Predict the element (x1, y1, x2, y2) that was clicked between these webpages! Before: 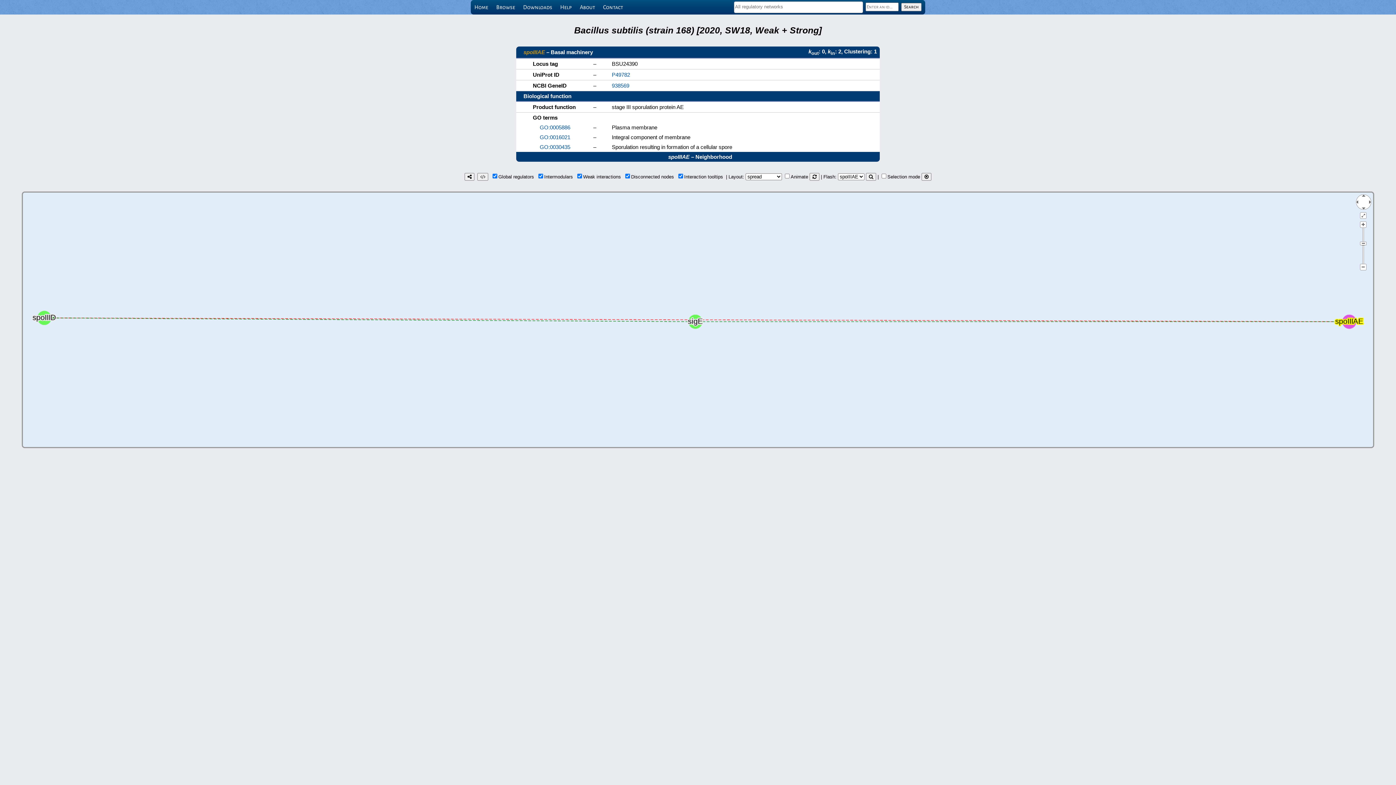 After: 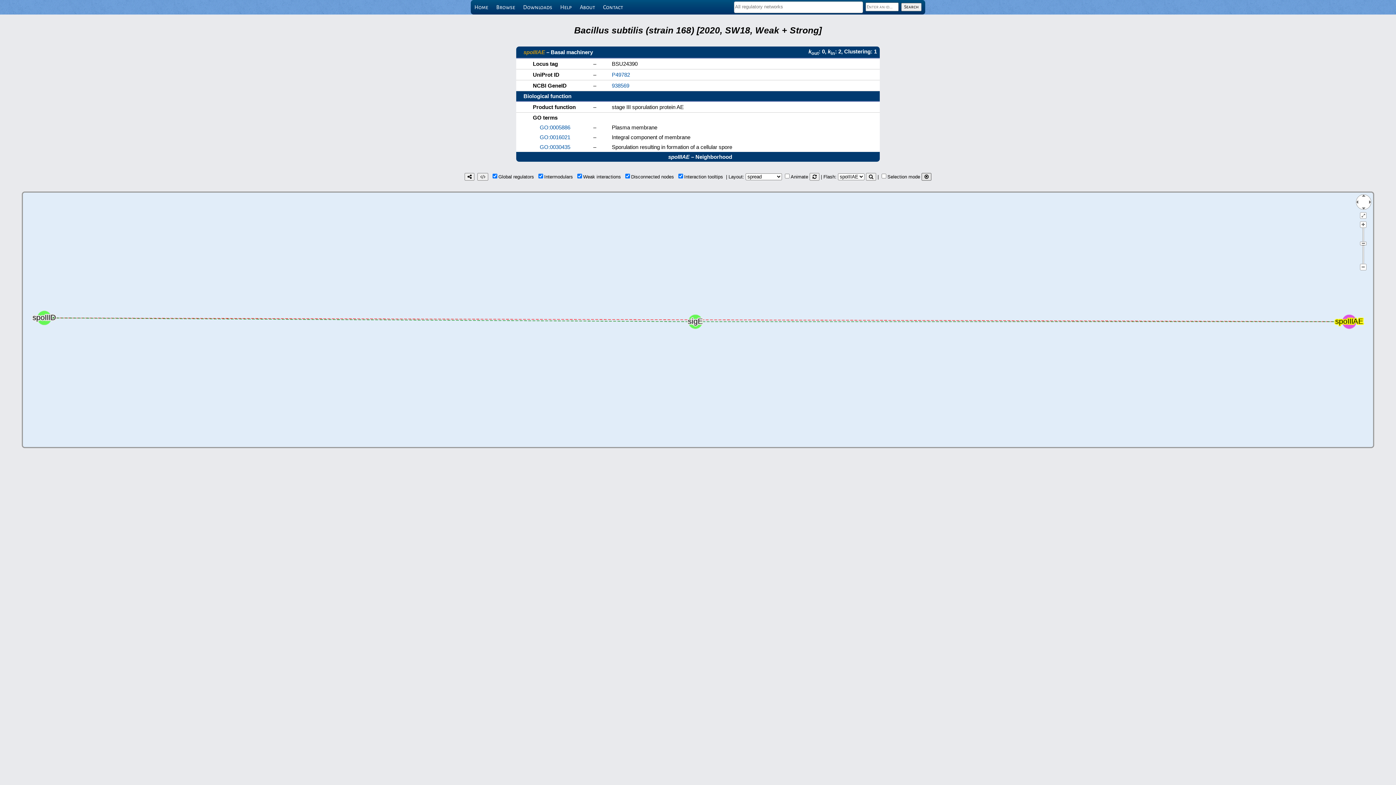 Action: bbox: (921, 173, 931, 180)